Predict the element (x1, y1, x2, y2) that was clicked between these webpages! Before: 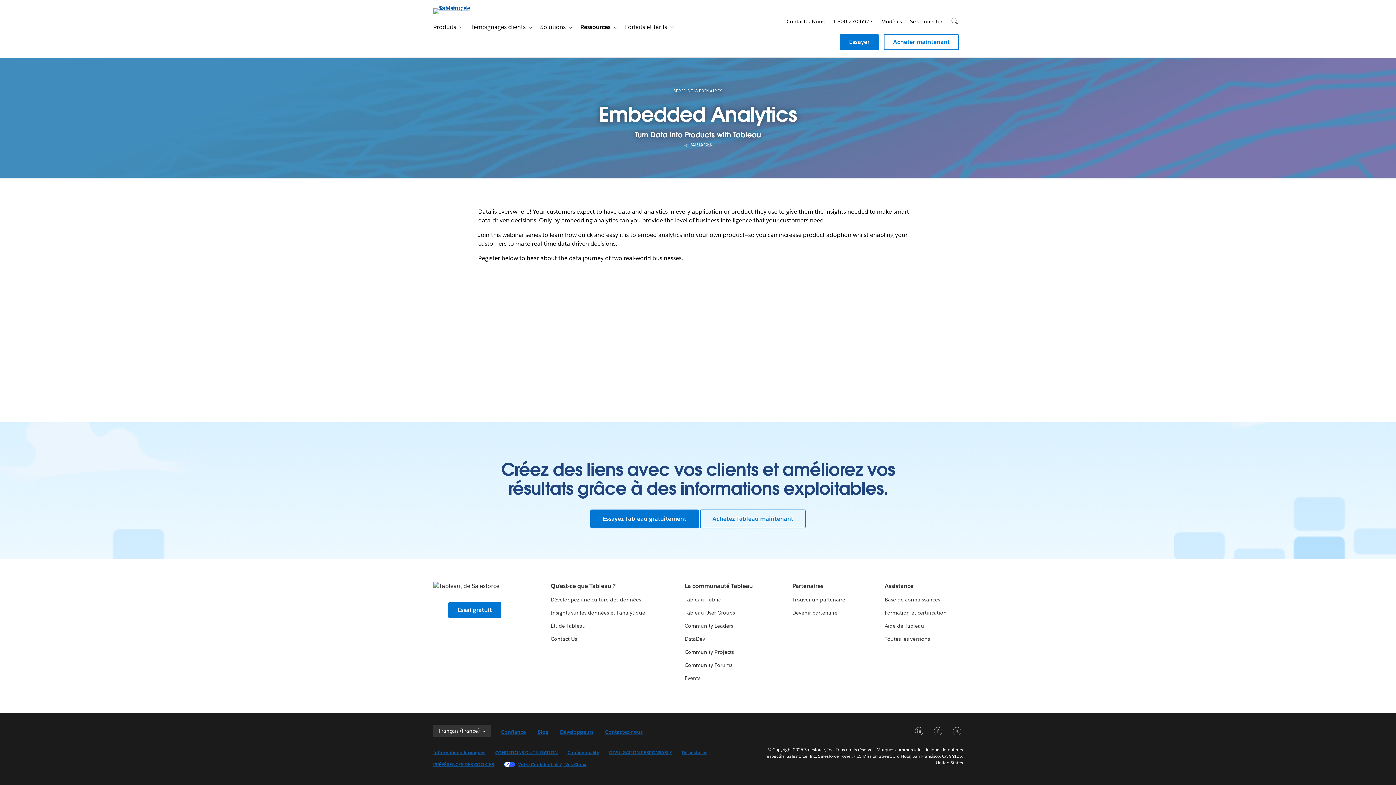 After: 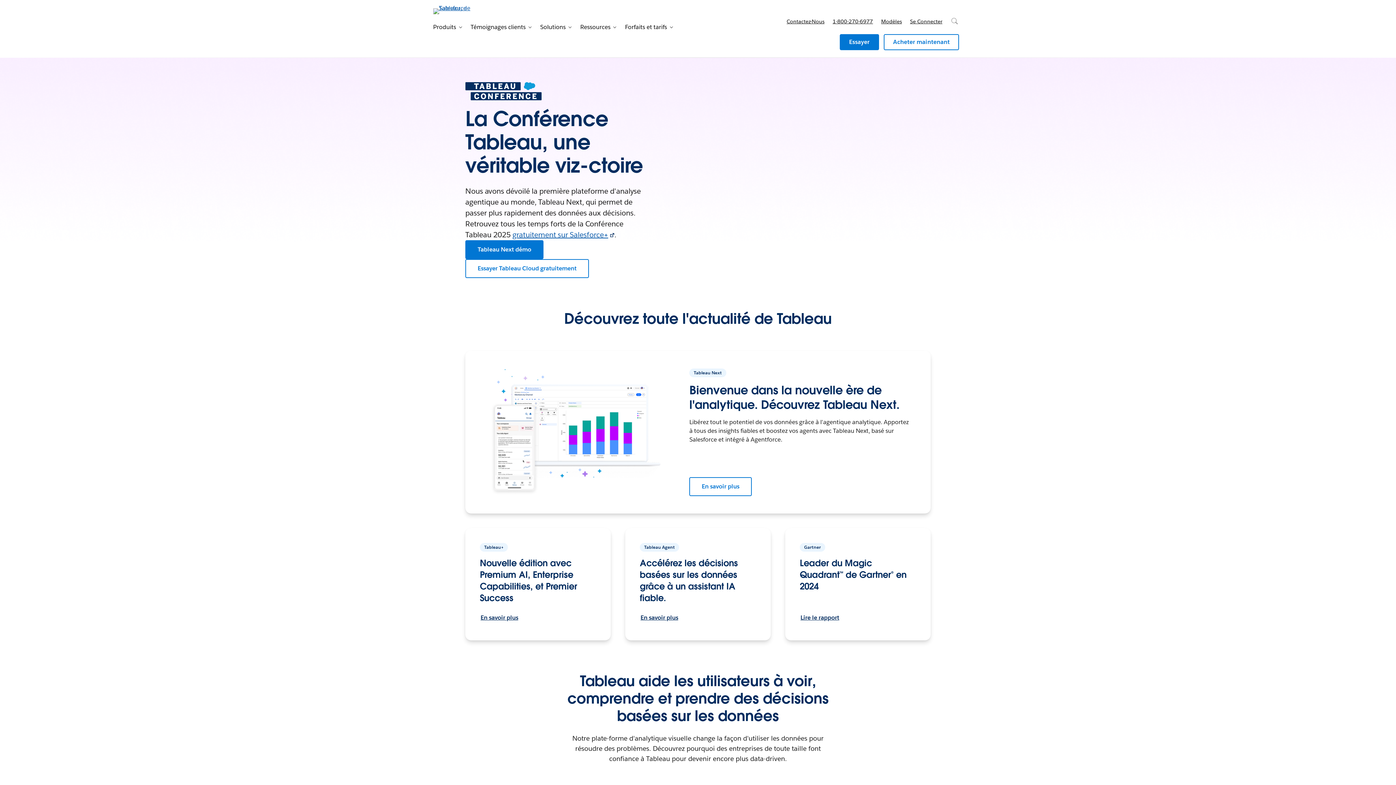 Action: bbox: (433, 4, 495, 12)